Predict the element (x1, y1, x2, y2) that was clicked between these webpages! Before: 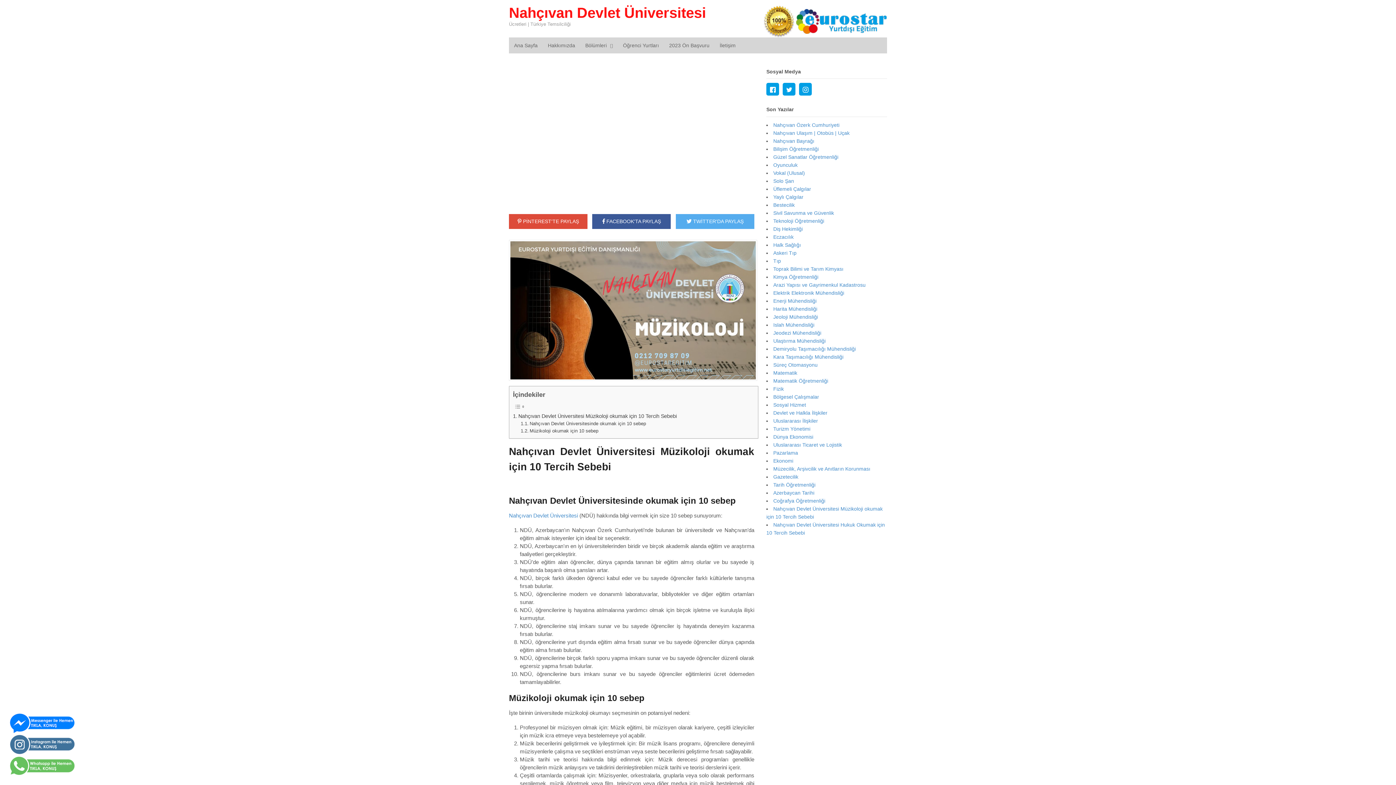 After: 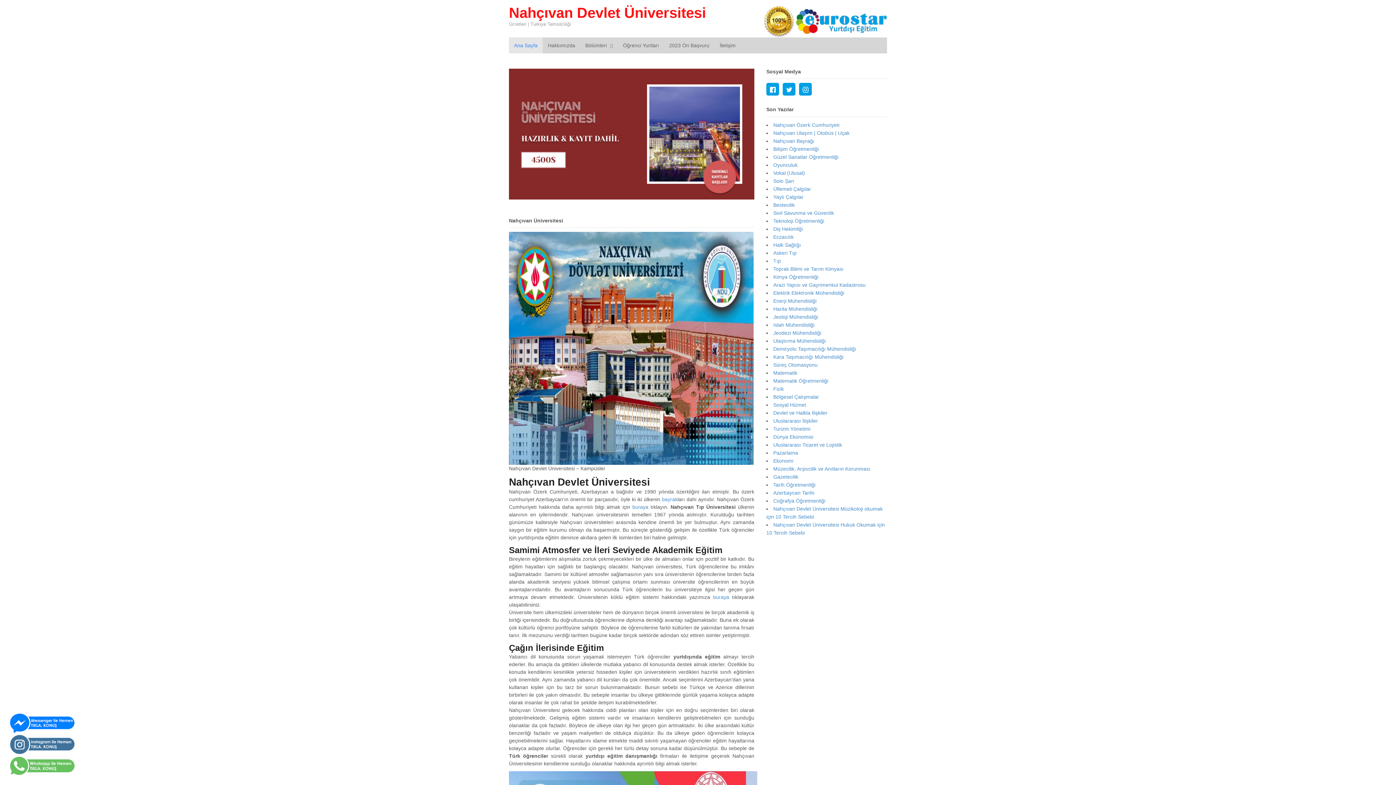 Action: label: Nahçıvan Devlet Üniversitesi bbox: (509, 512, 578, 518)